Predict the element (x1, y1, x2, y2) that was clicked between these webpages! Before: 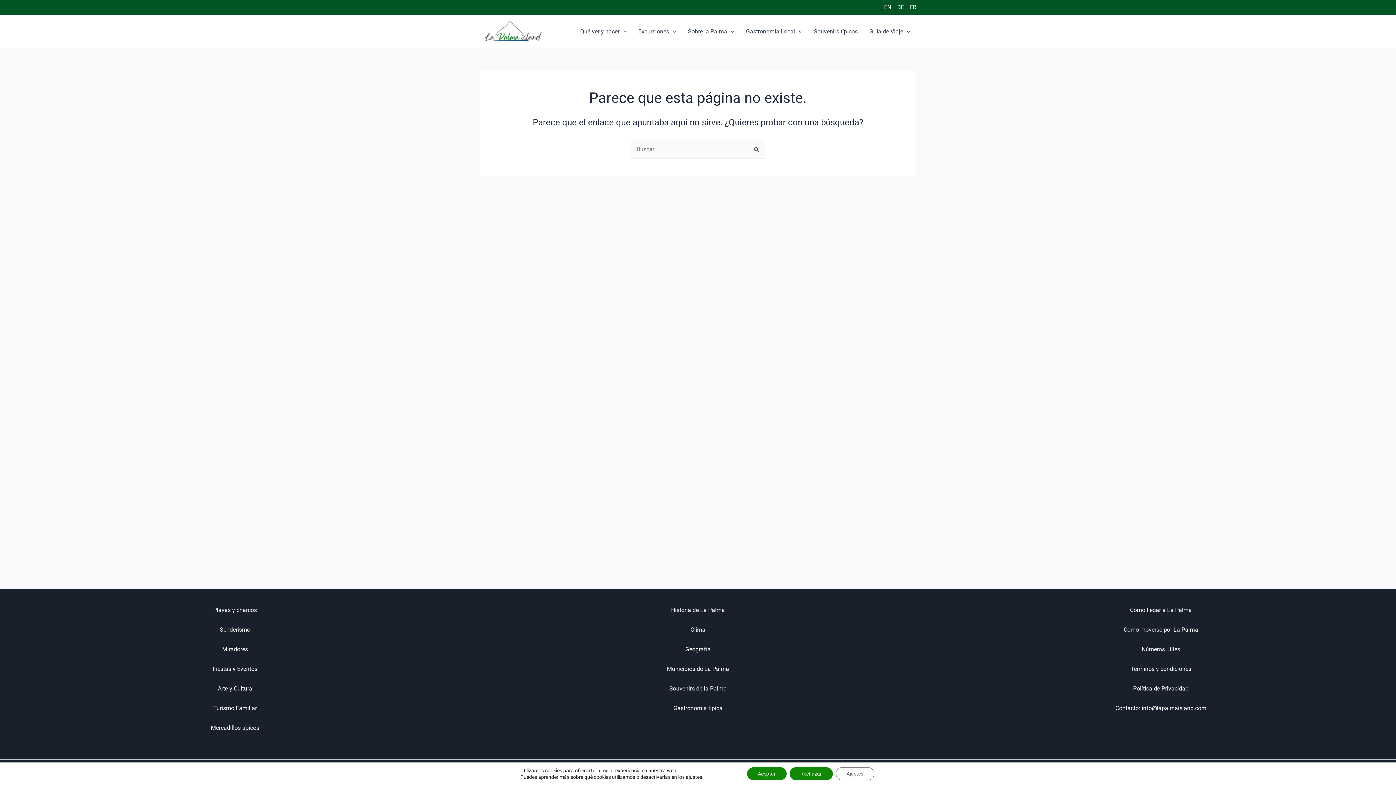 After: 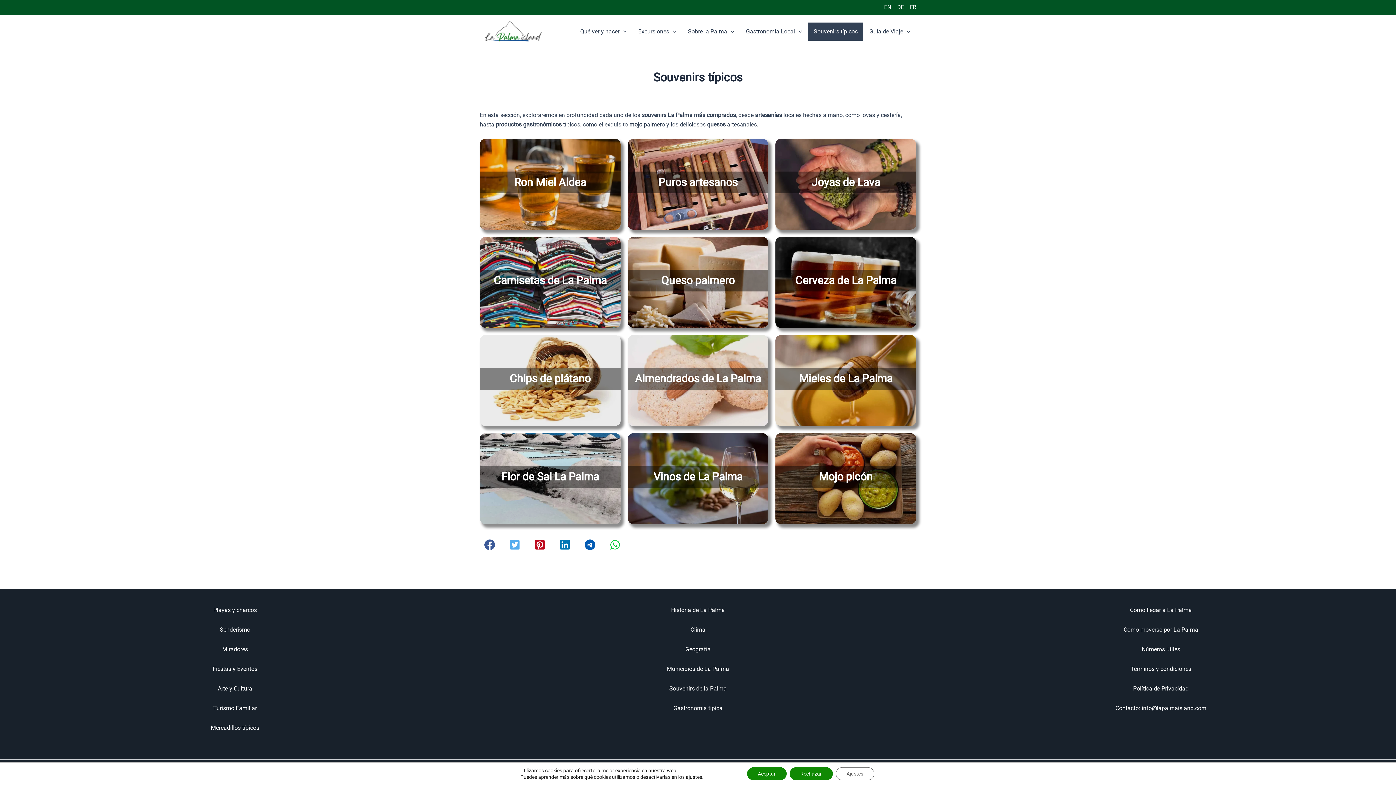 Action: bbox: (808, 22, 863, 40) label: Souvenirs típicos